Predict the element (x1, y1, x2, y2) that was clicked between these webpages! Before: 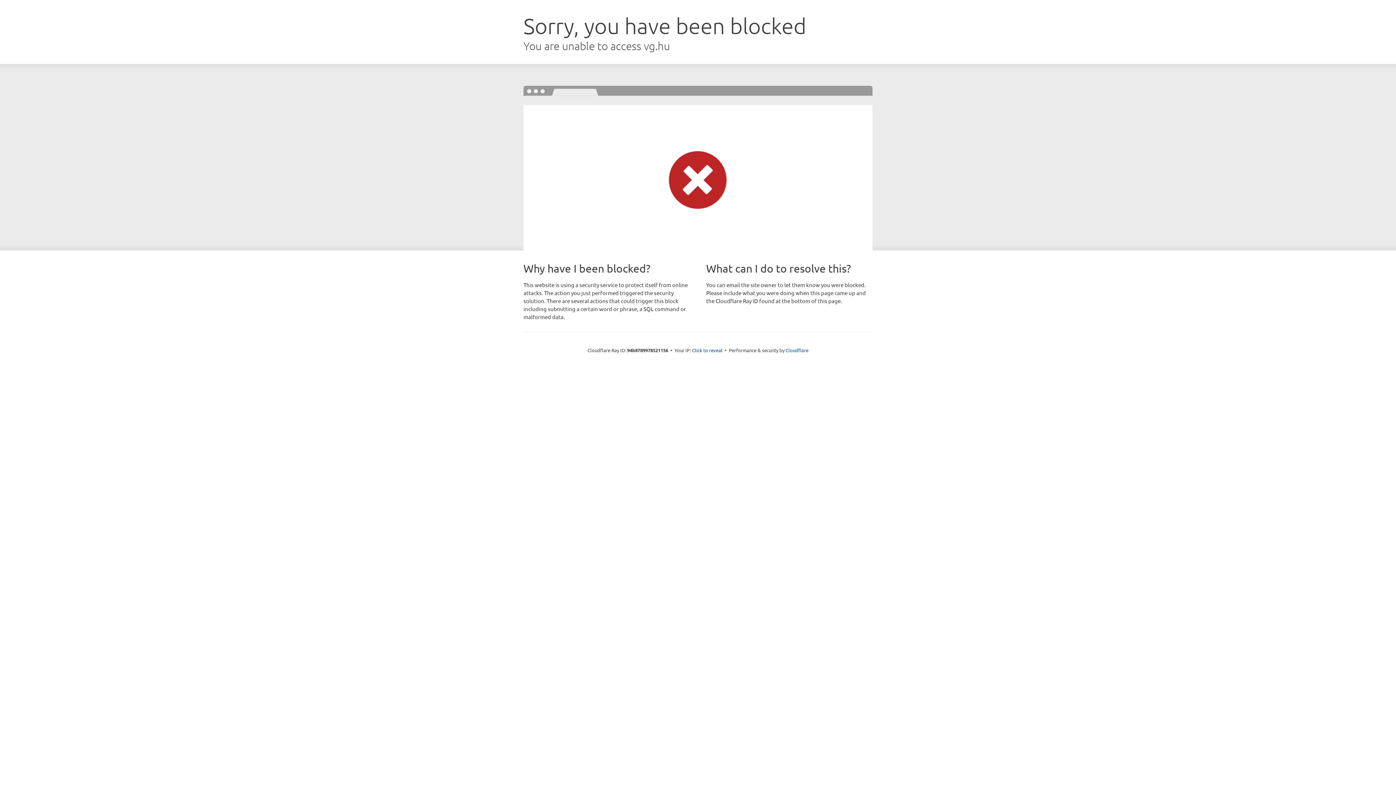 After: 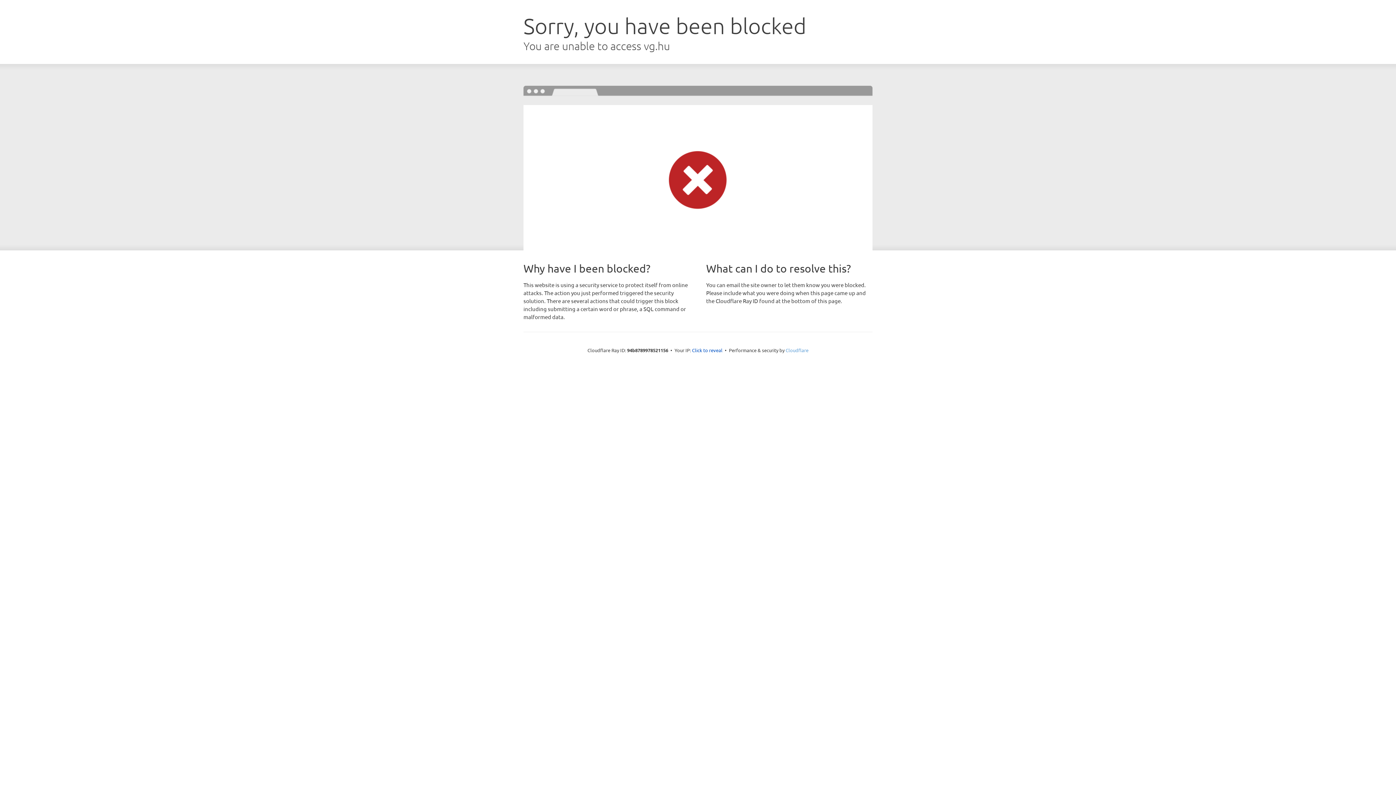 Action: bbox: (785, 347, 808, 353) label: Cloudflare